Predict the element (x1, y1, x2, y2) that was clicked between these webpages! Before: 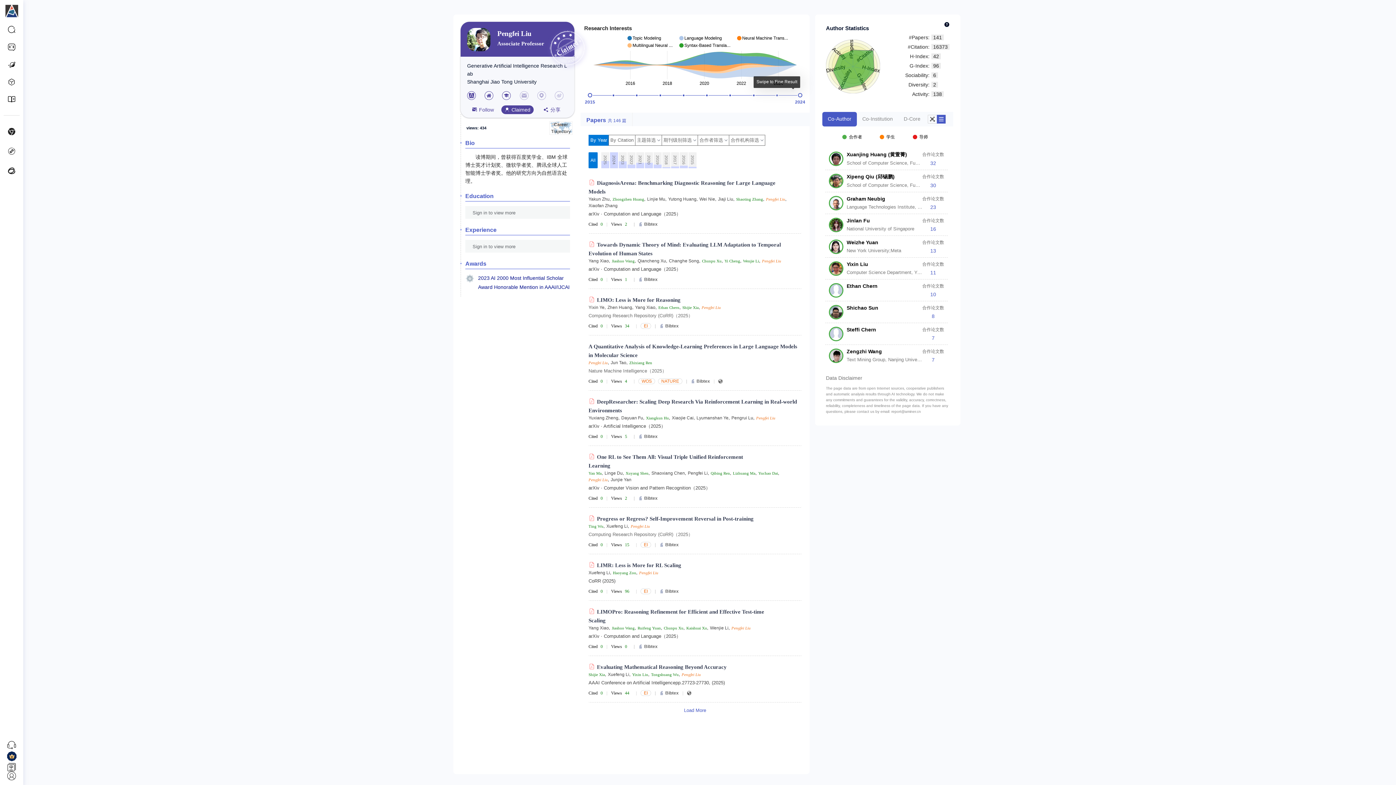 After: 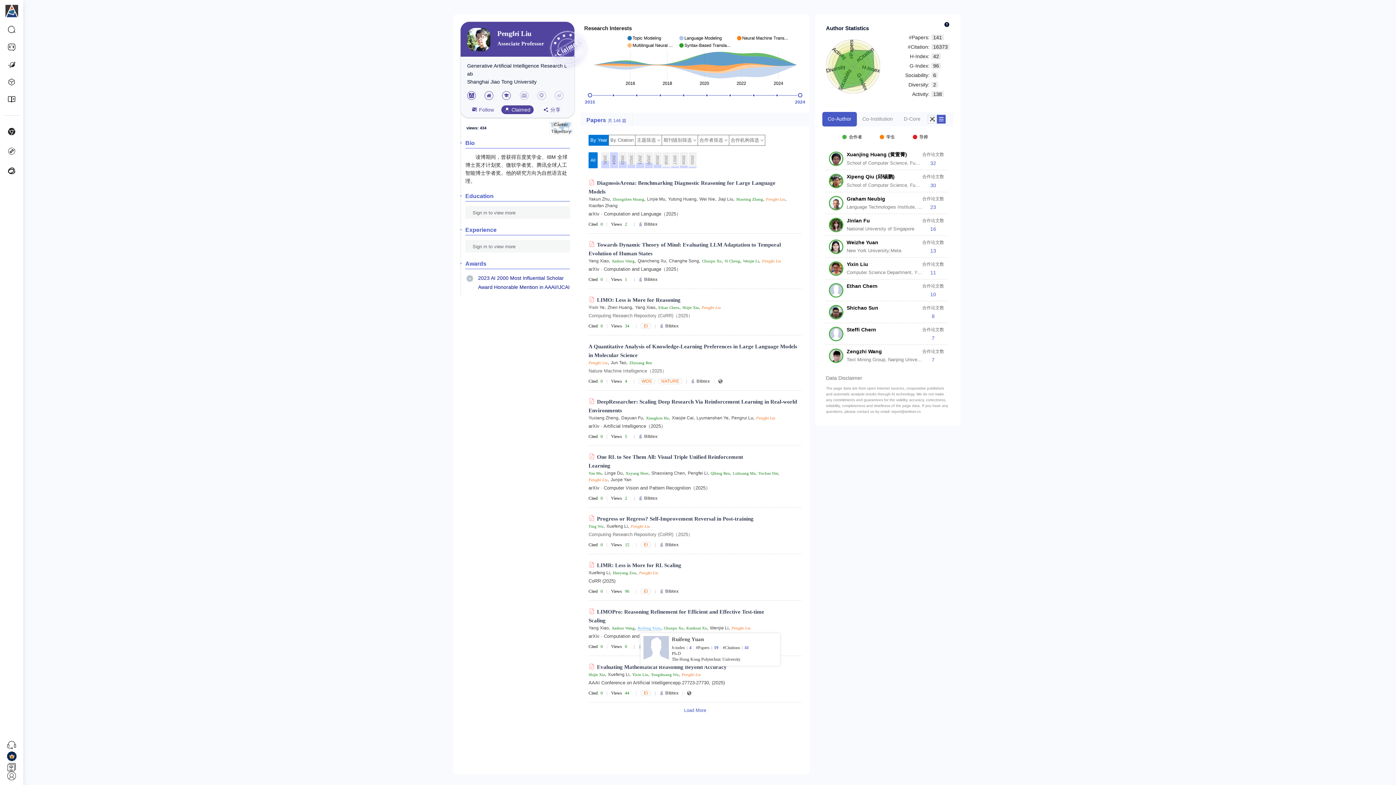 Action: bbox: (637, 626, 661, 631) label: Ruifeng Yuan